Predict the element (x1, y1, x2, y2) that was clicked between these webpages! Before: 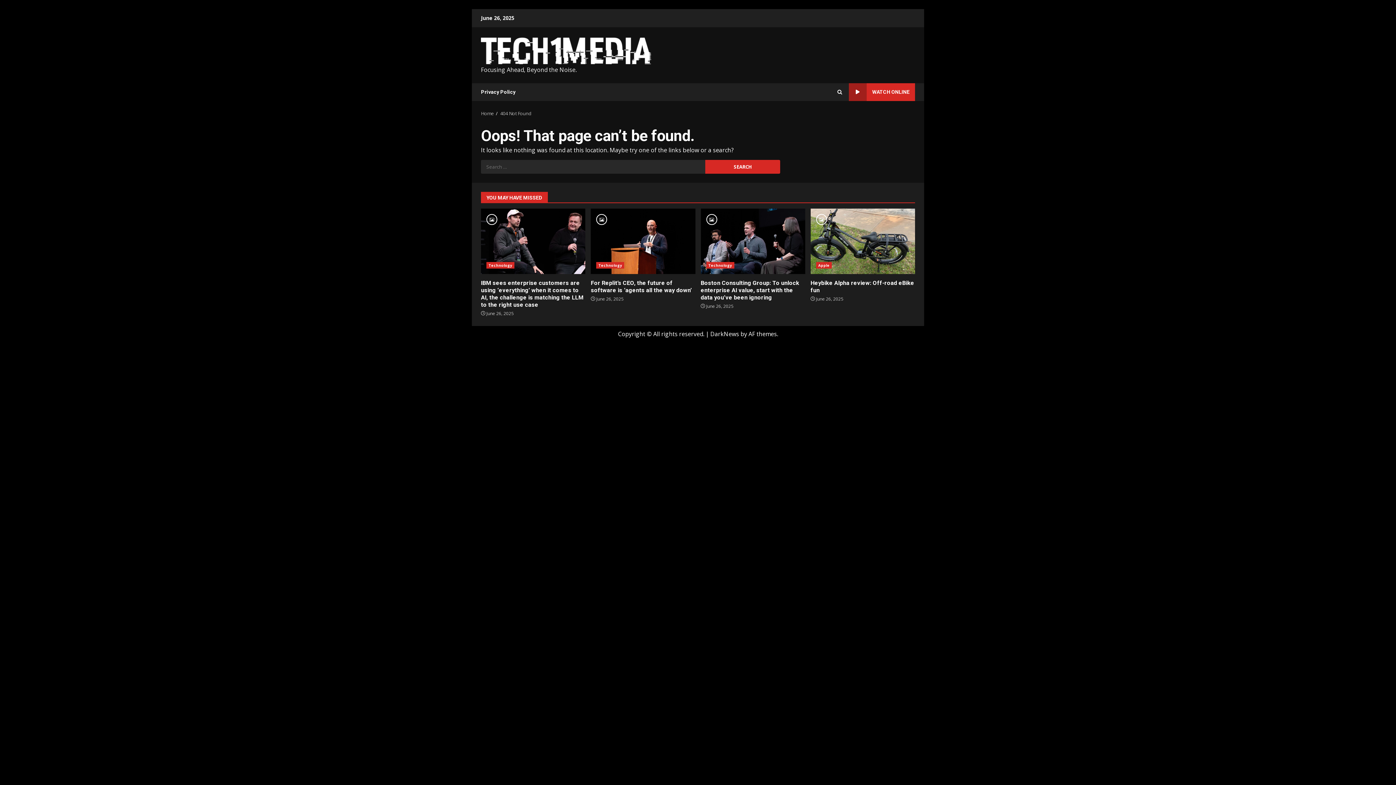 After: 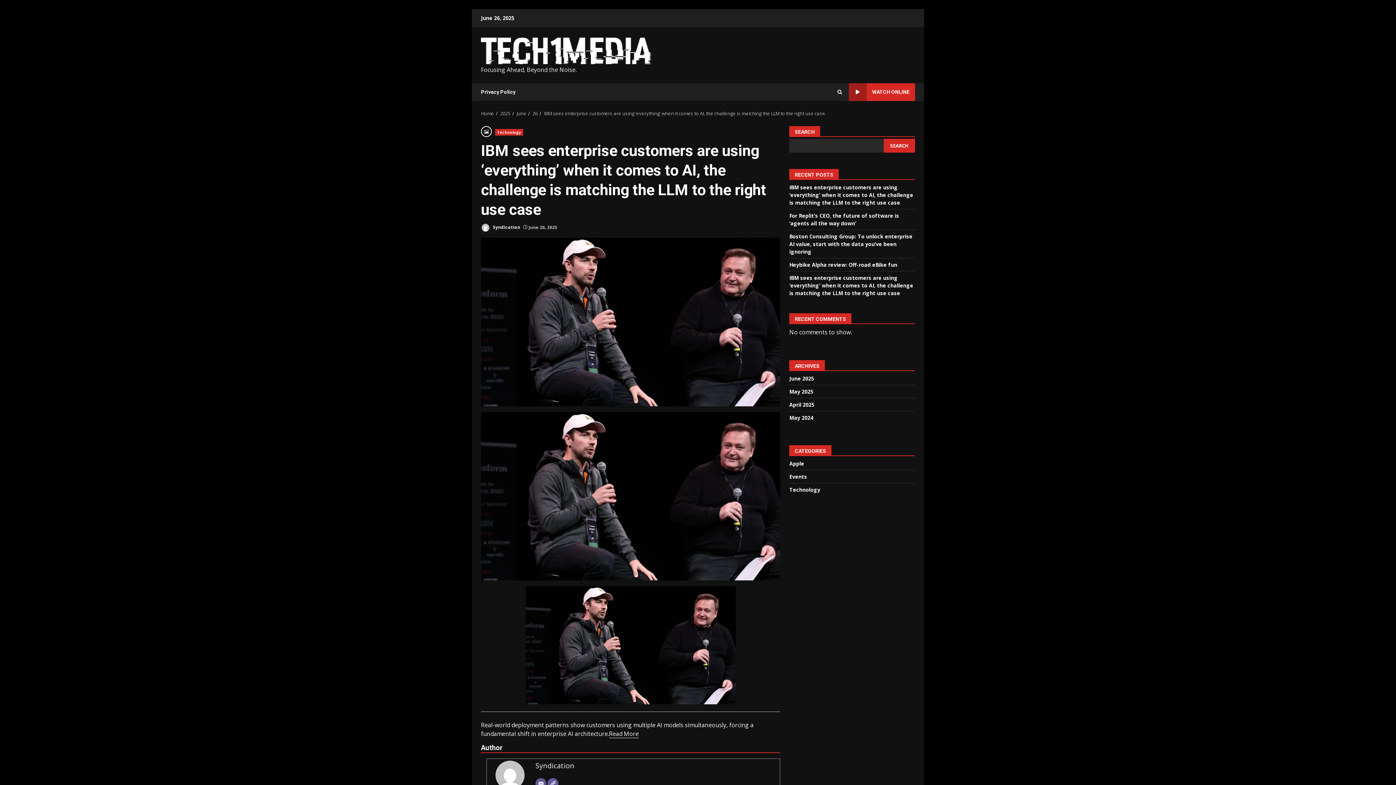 Action: bbox: (481, 279, 583, 308) label: IBM sees enterprise customers are using ‘everything’ when it comes to AI, the challenge is matching the LLM to the right use case